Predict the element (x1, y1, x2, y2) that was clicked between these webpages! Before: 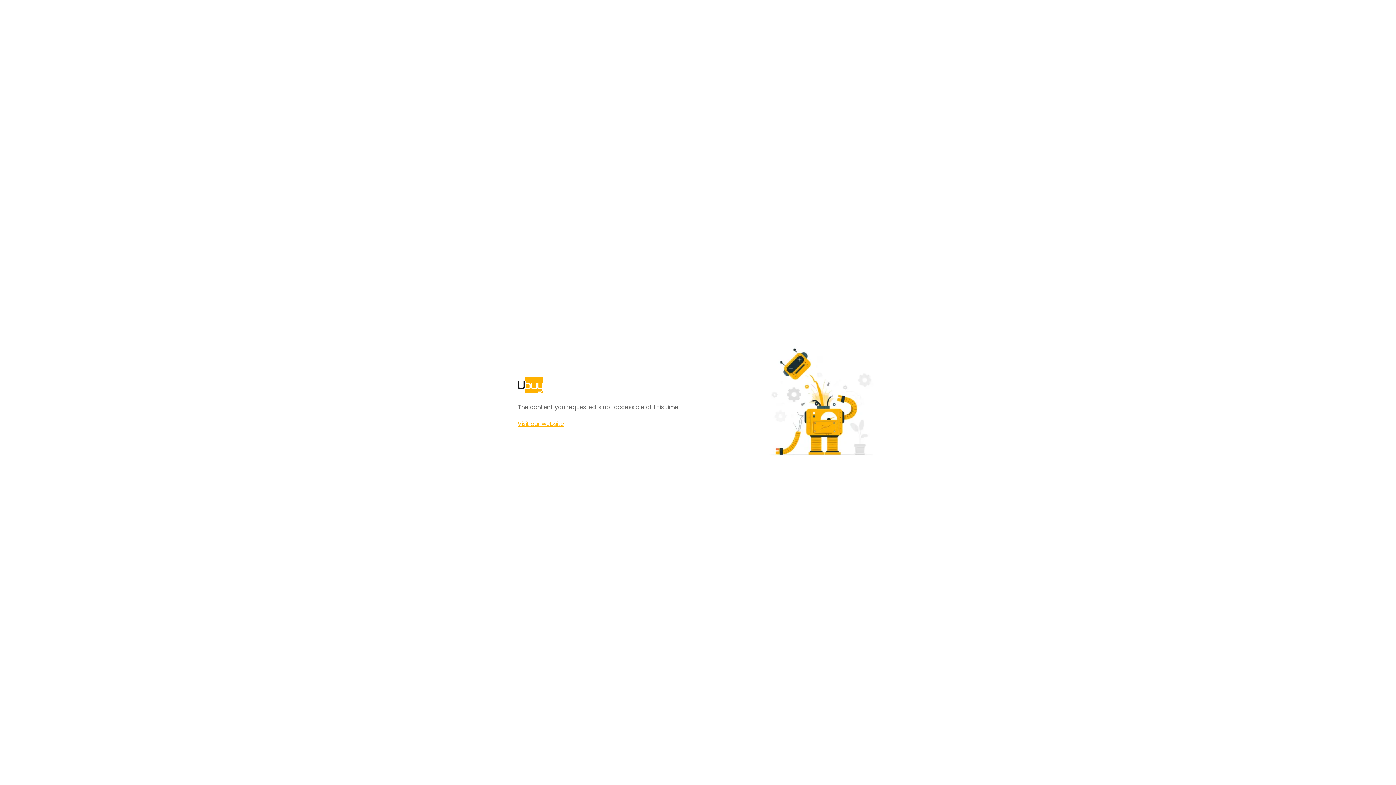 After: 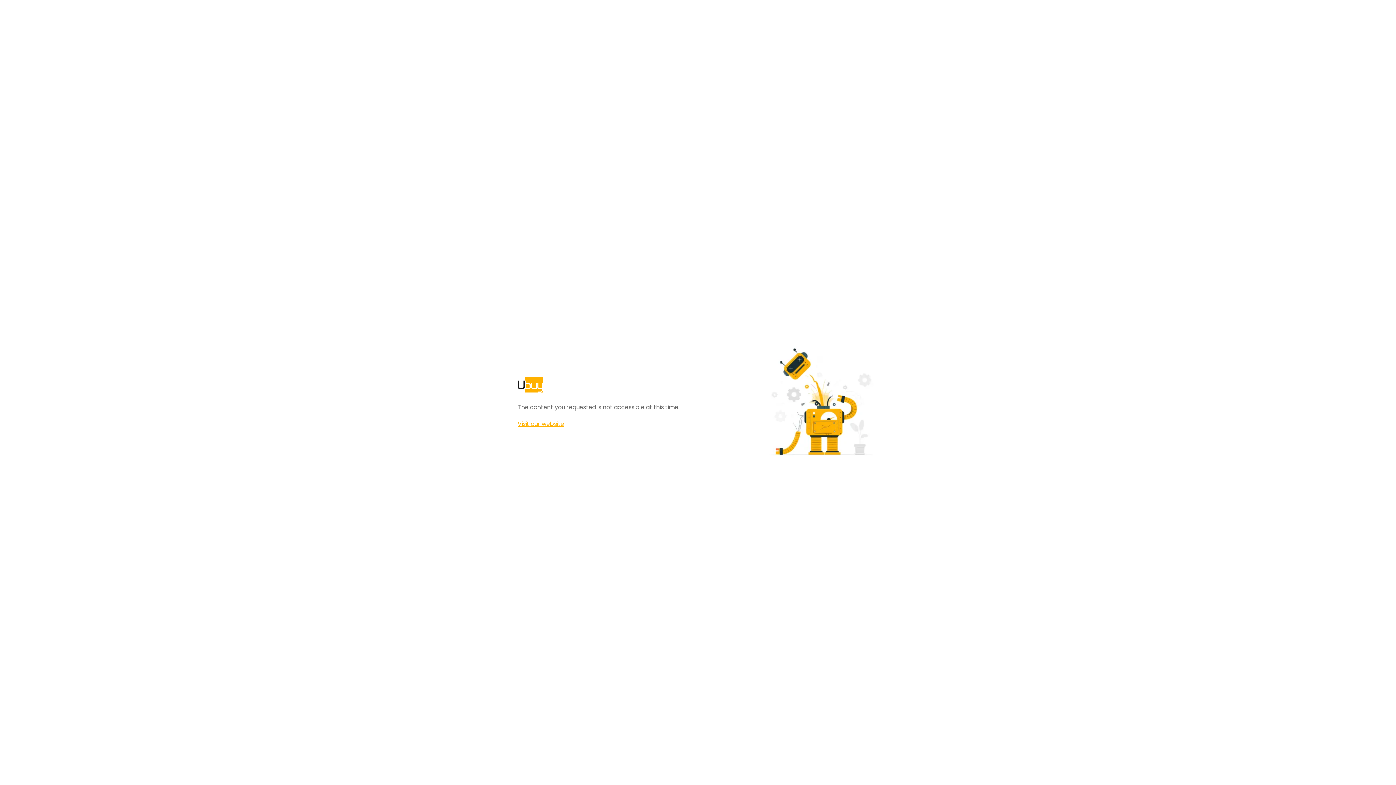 Action: label: Visit our website bbox: (517, 420, 564, 428)